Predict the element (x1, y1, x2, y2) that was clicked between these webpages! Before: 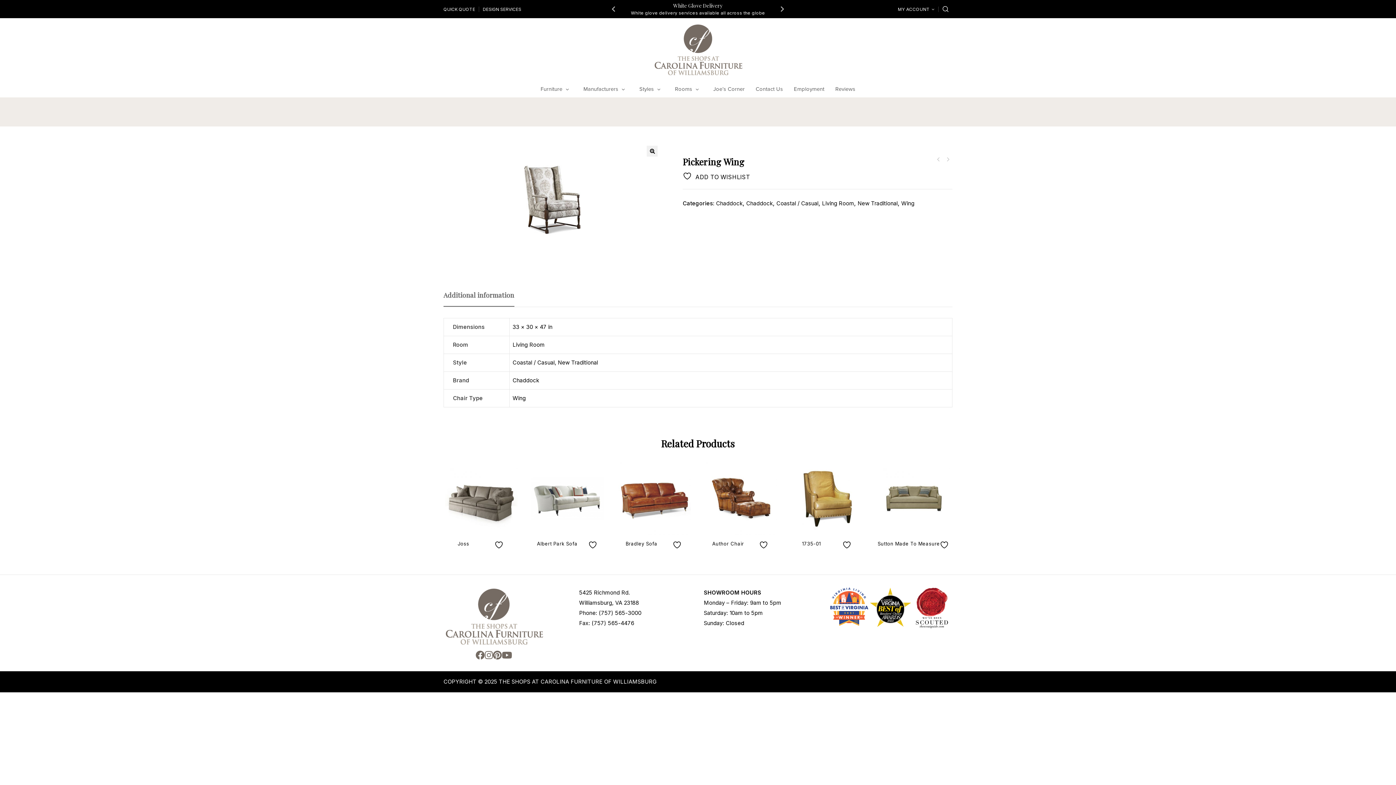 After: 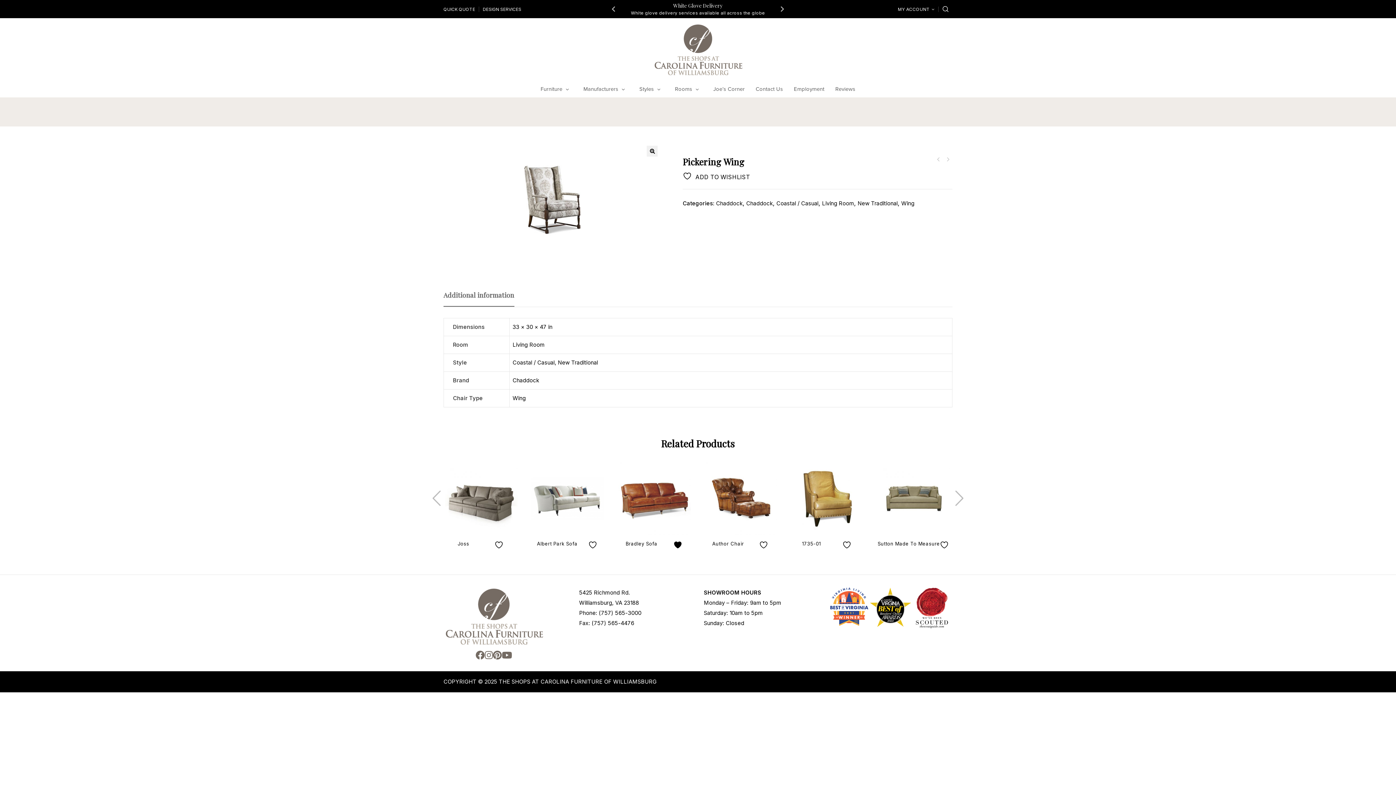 Action: bbox: (672, 540, 683, 549) label:  ADD TO WISHLIST